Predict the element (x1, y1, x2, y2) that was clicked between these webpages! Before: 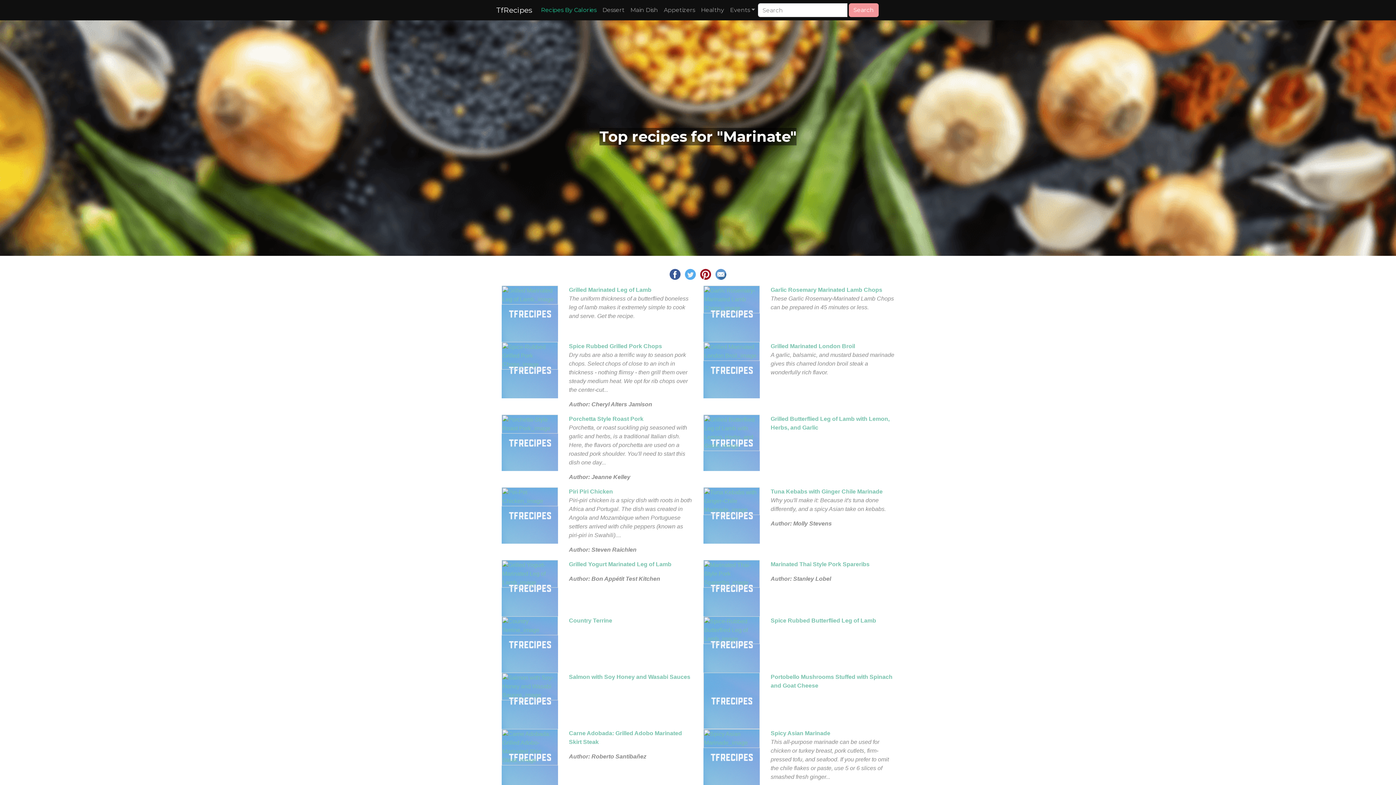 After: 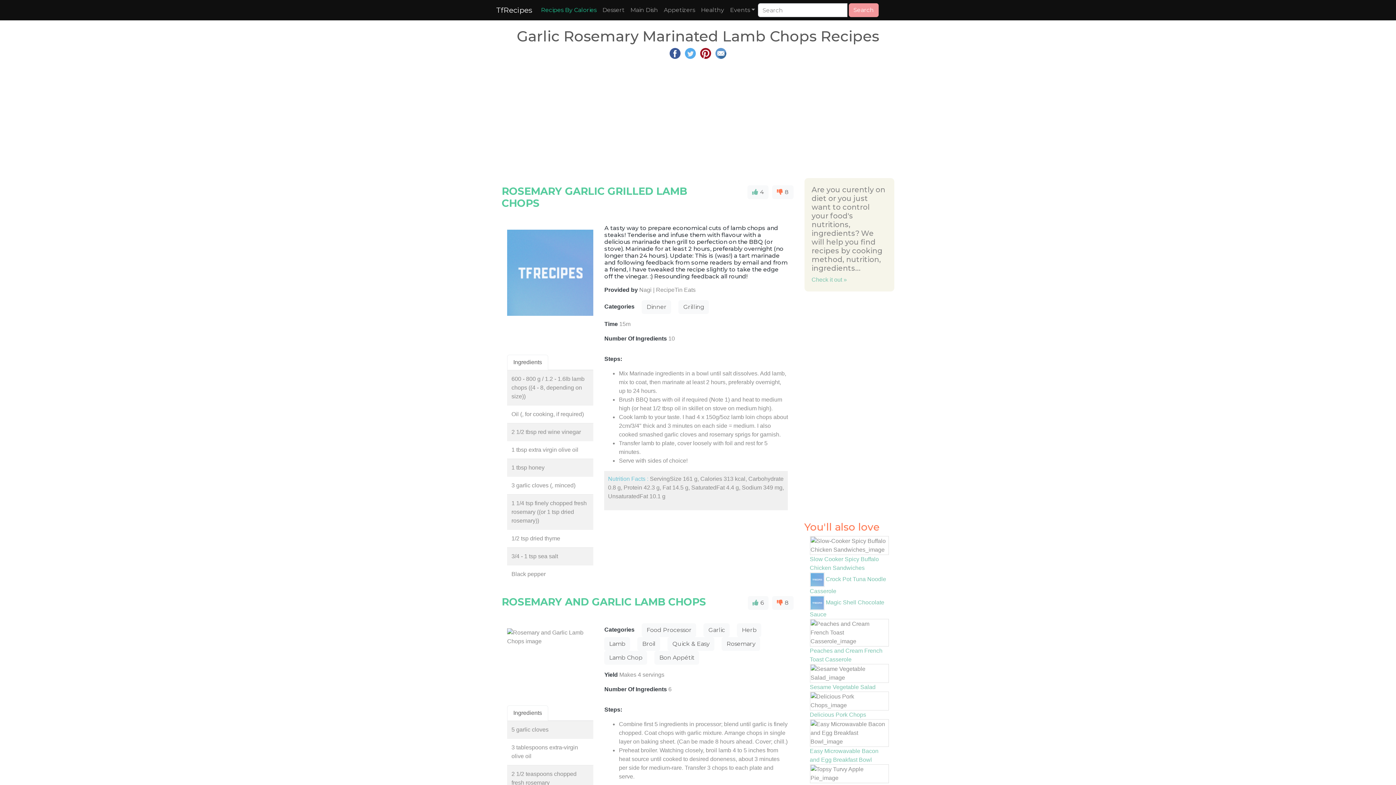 Action: label: Garlic Rosemary Marinated Lamb Chops bbox: (770, 286, 882, 293)